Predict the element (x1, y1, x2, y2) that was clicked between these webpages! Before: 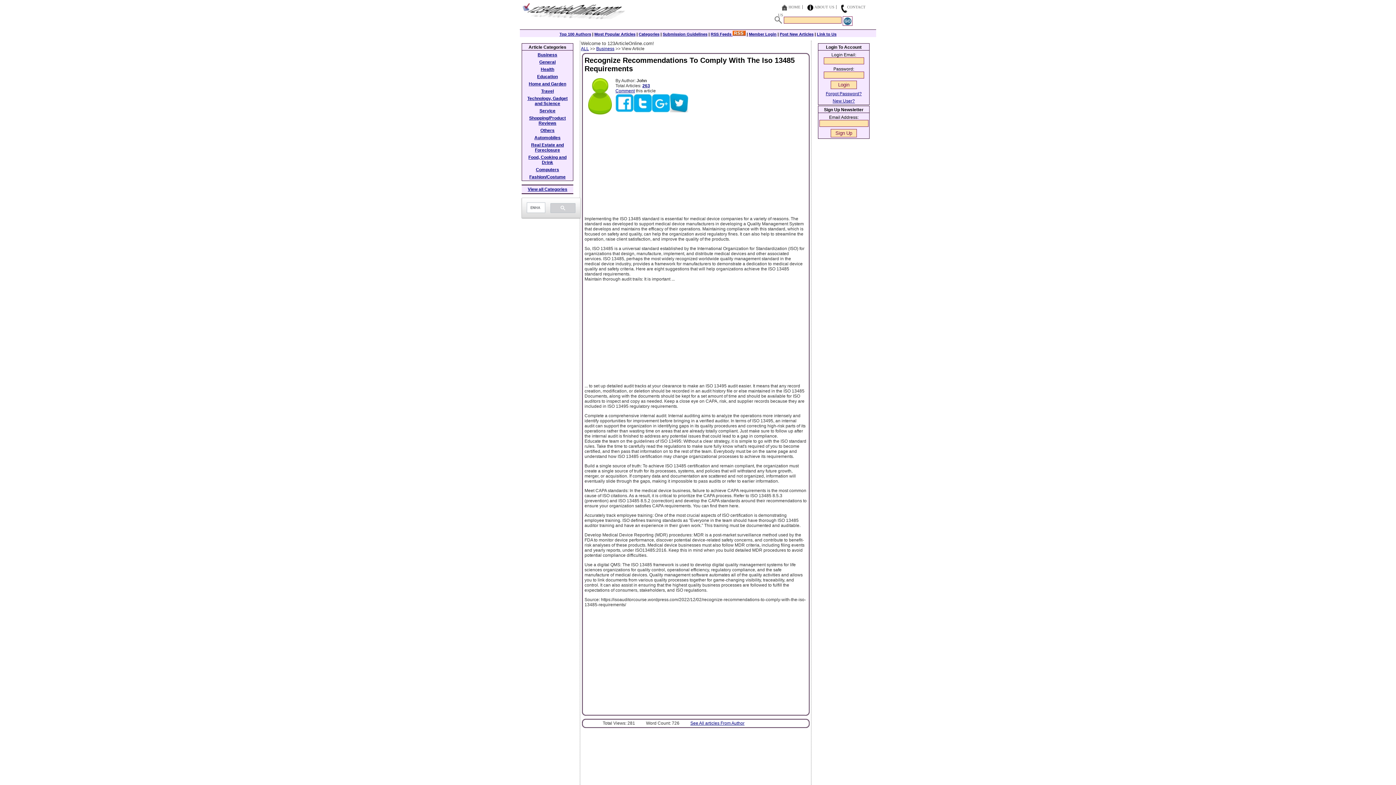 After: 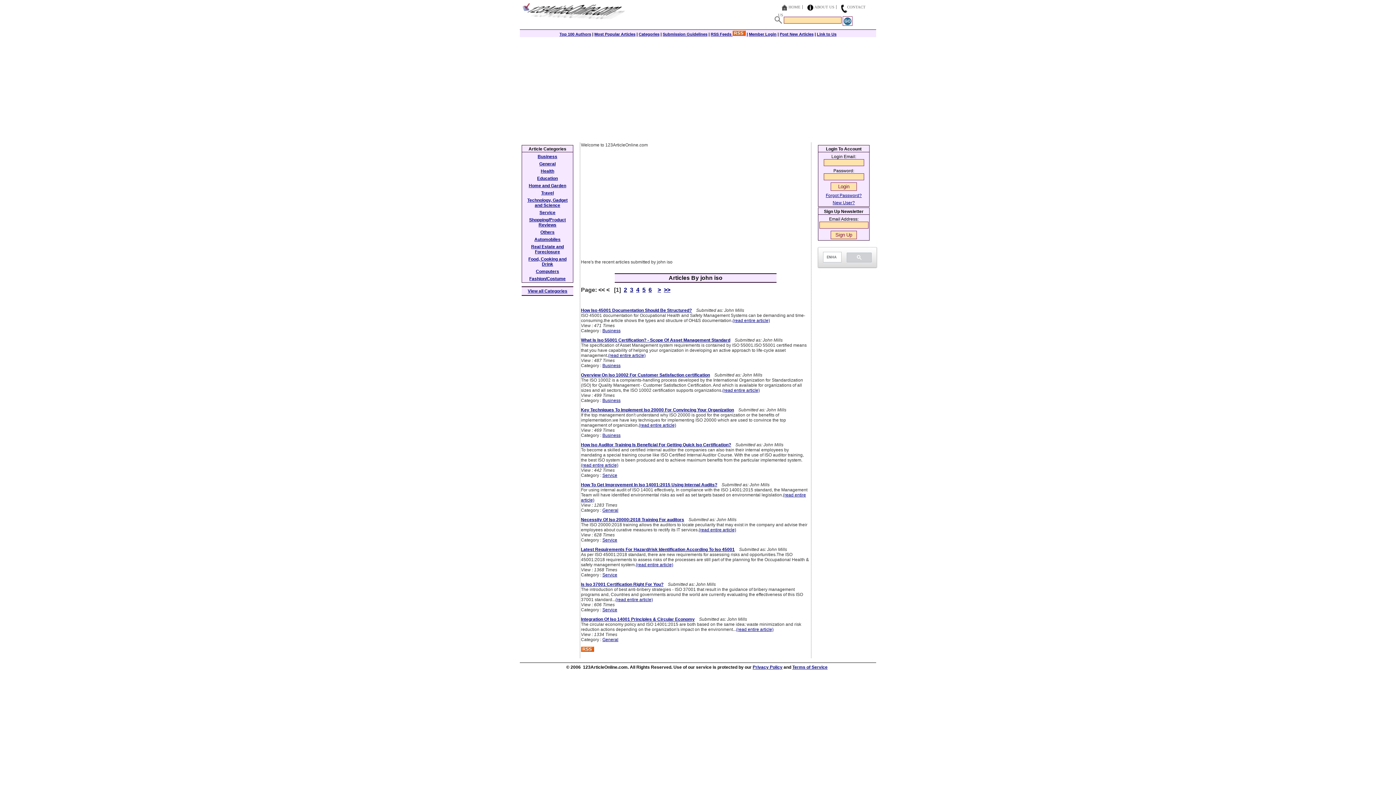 Action: label: See All articles From Author bbox: (690, 721, 744, 726)